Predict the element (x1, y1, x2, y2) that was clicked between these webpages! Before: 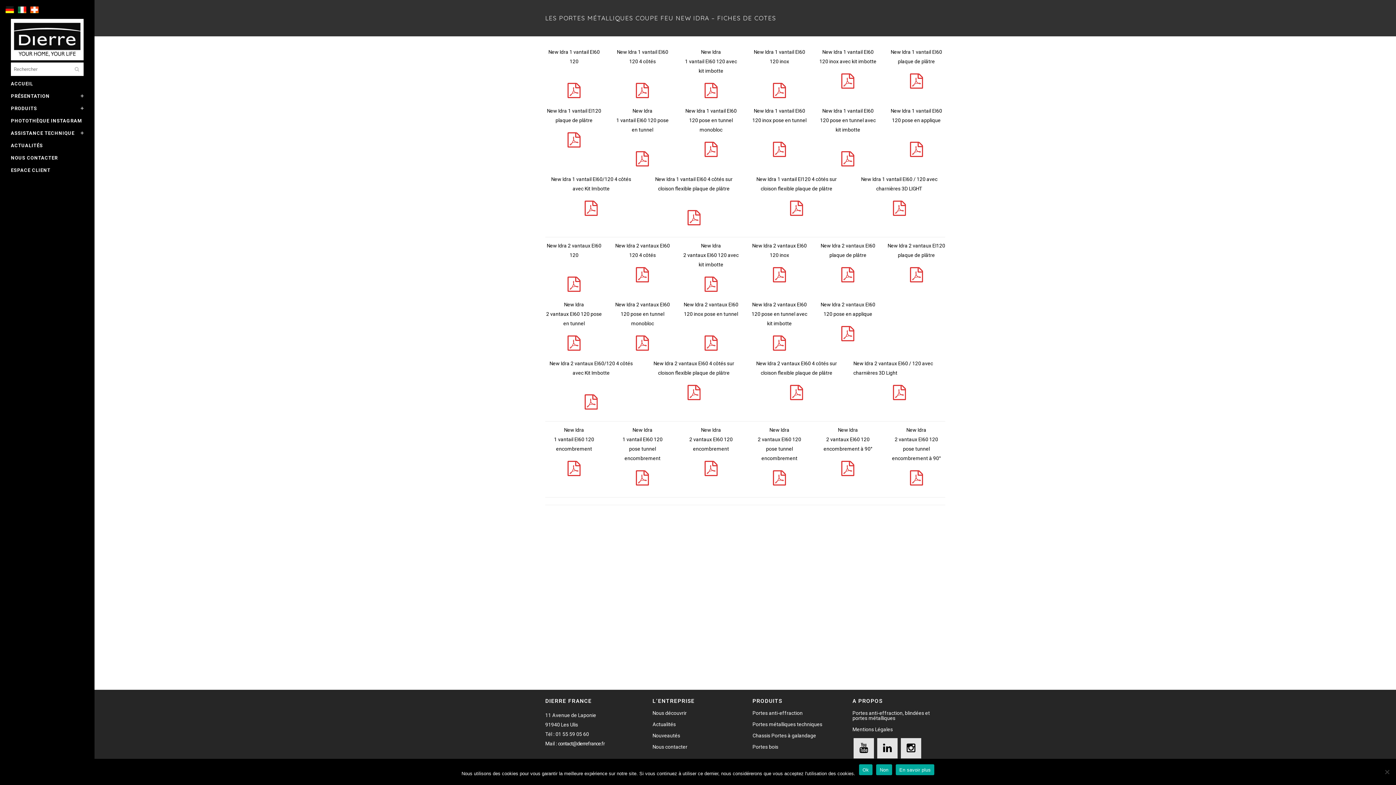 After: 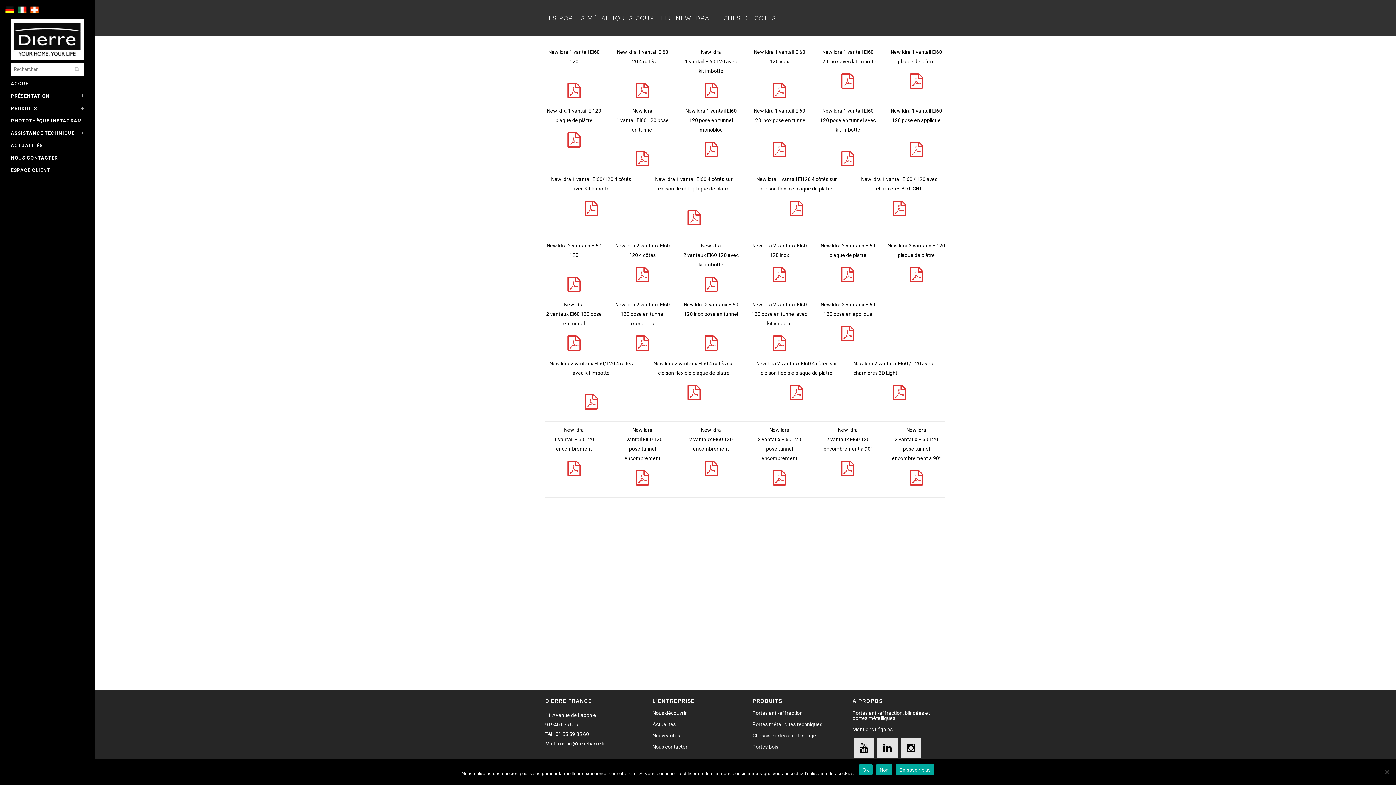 Action: bbox: (704, 275, 717, 293)